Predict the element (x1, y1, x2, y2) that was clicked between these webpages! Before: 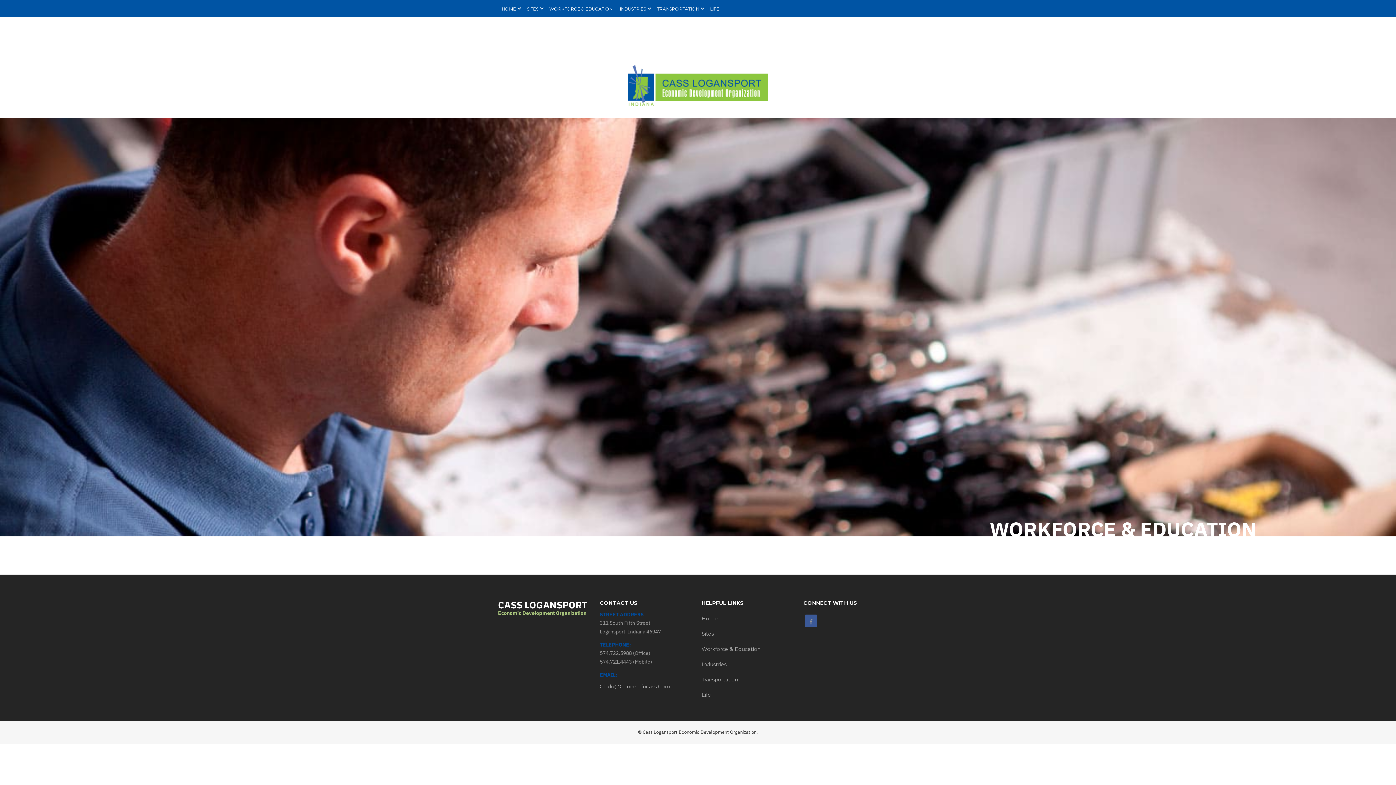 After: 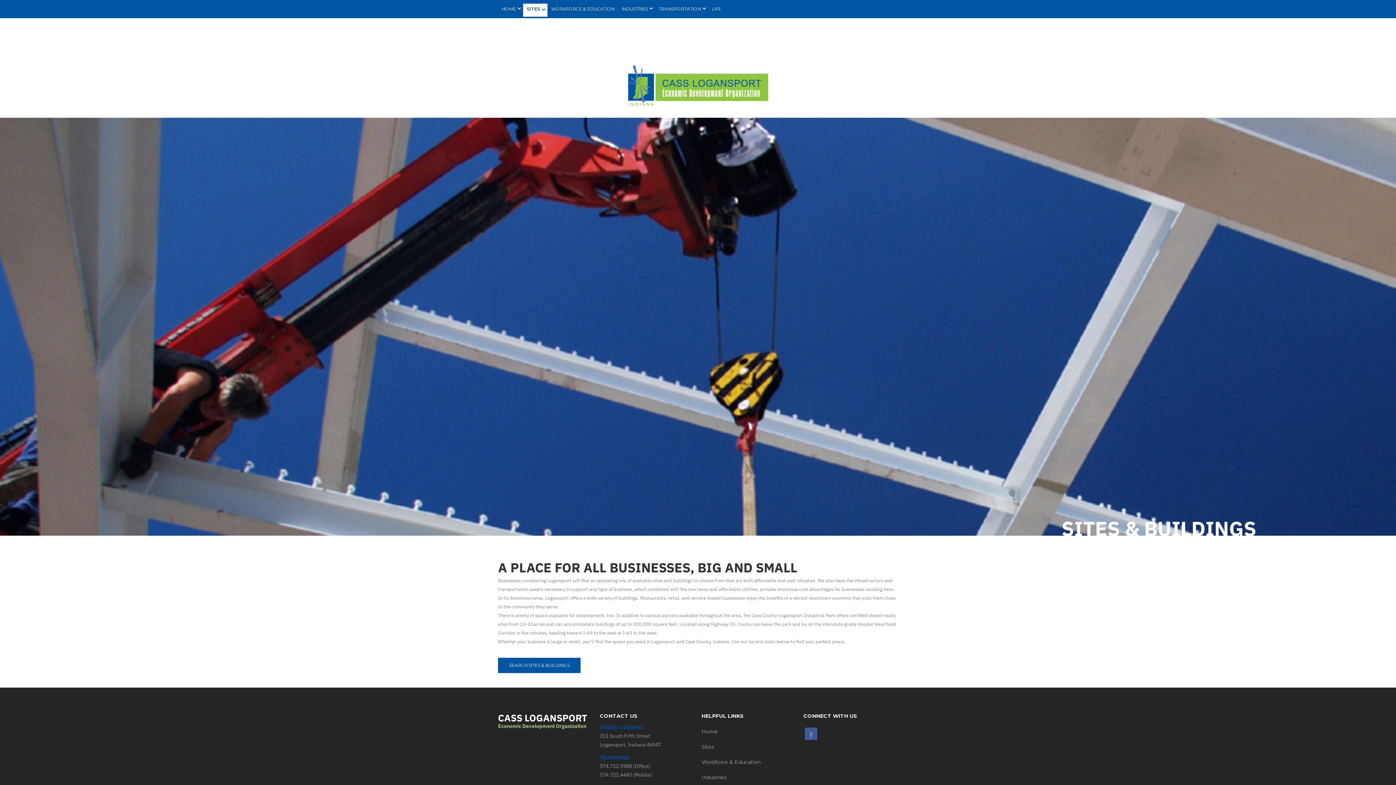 Action: bbox: (701, 630, 714, 637) label: Sites